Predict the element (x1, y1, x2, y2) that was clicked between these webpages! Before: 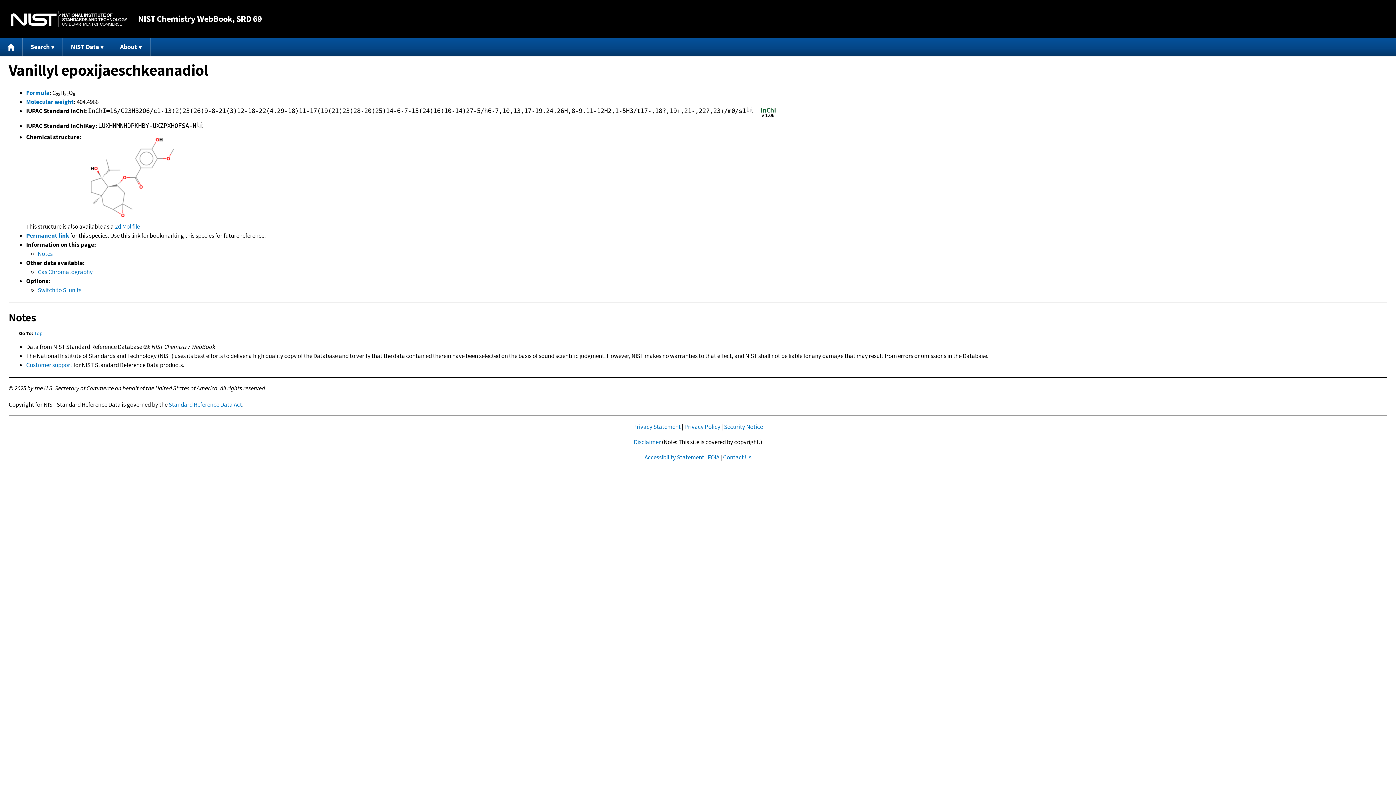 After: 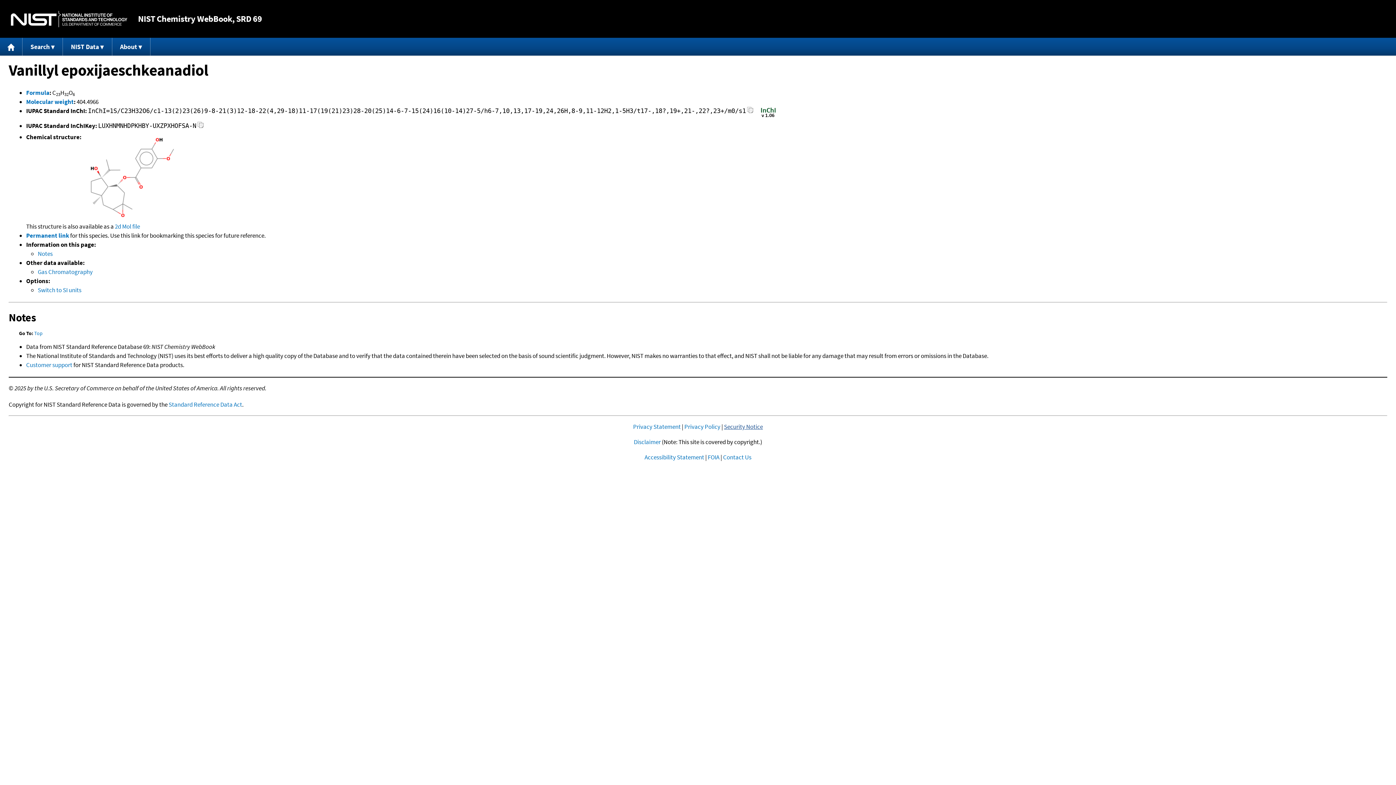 Action: bbox: (724, 422, 763, 430) label: Security Notice